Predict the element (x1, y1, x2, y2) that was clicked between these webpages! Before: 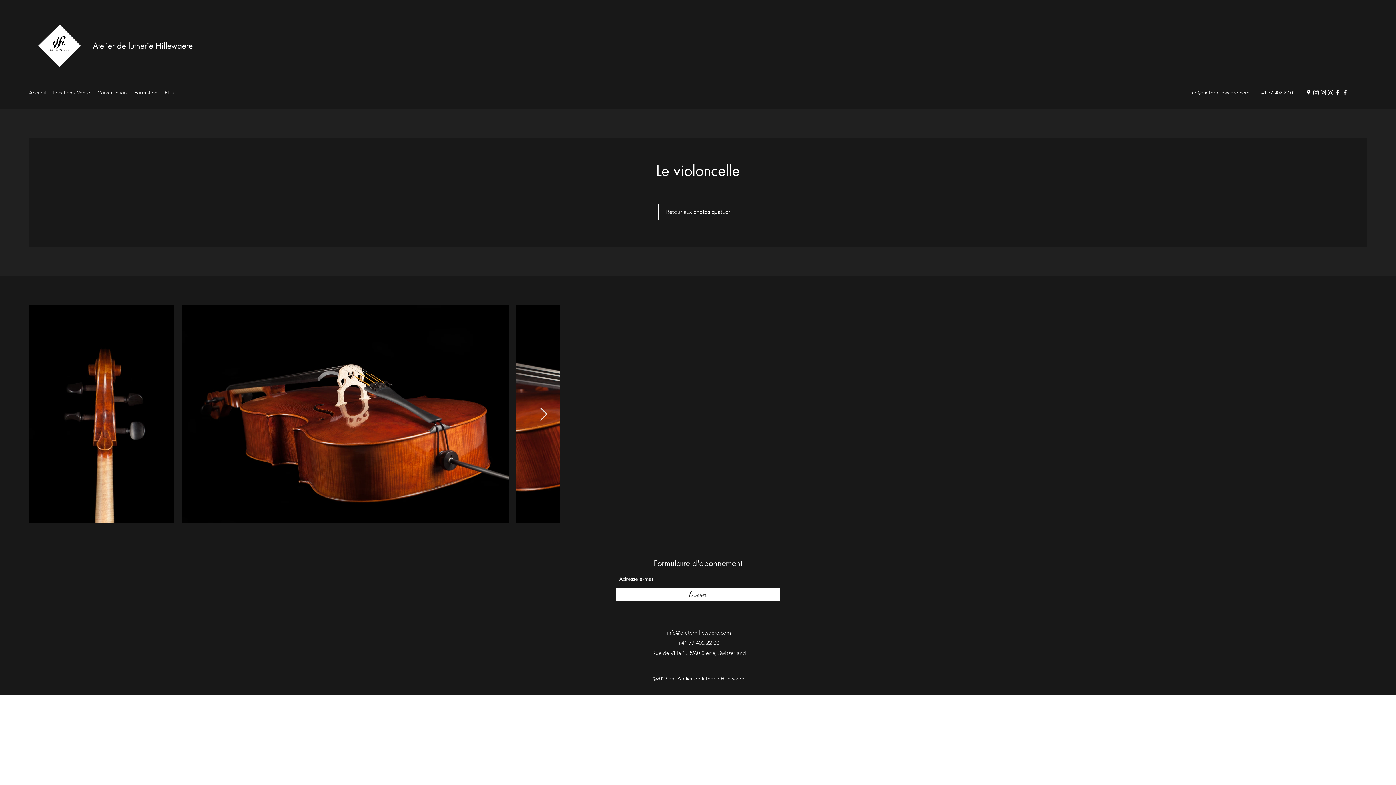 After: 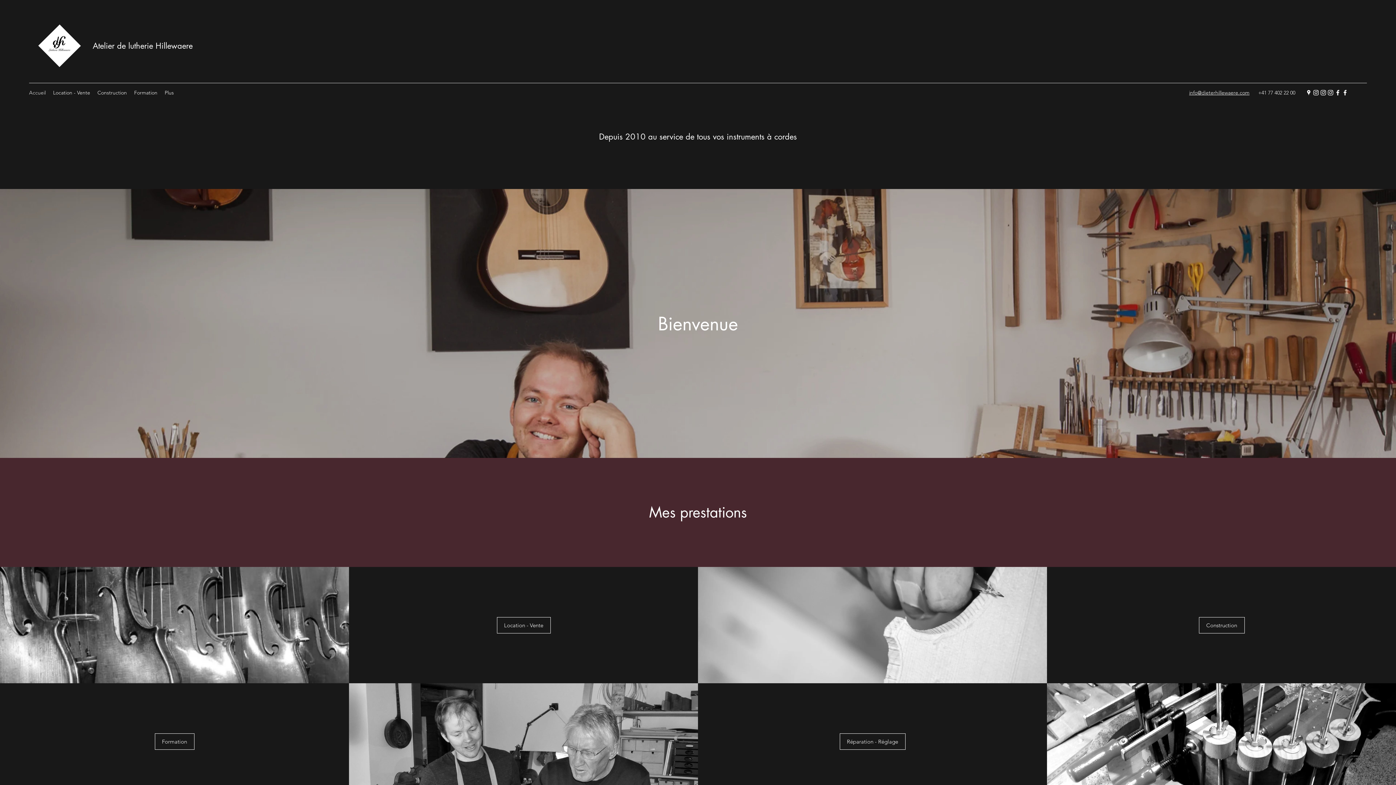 Action: label: Accueil bbox: (25, 87, 49, 98)